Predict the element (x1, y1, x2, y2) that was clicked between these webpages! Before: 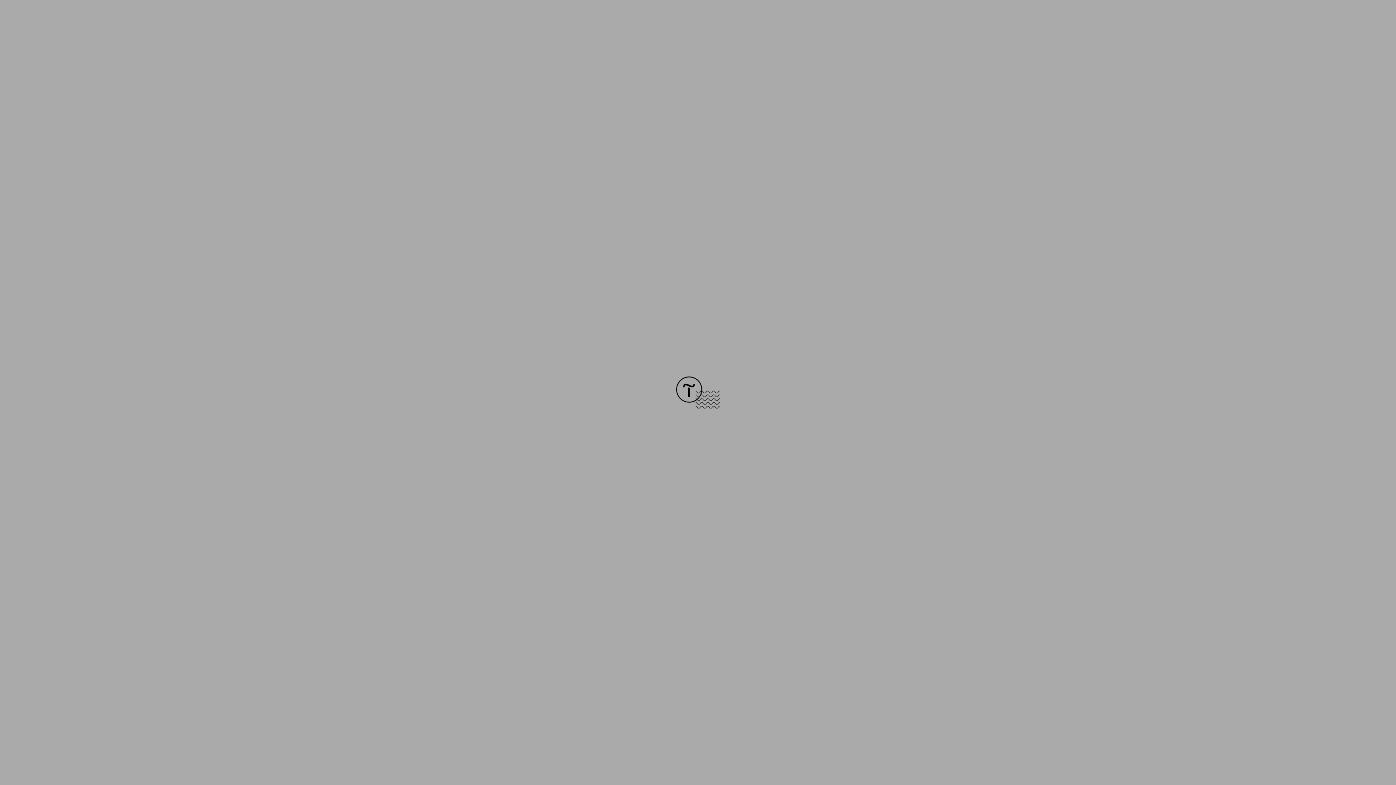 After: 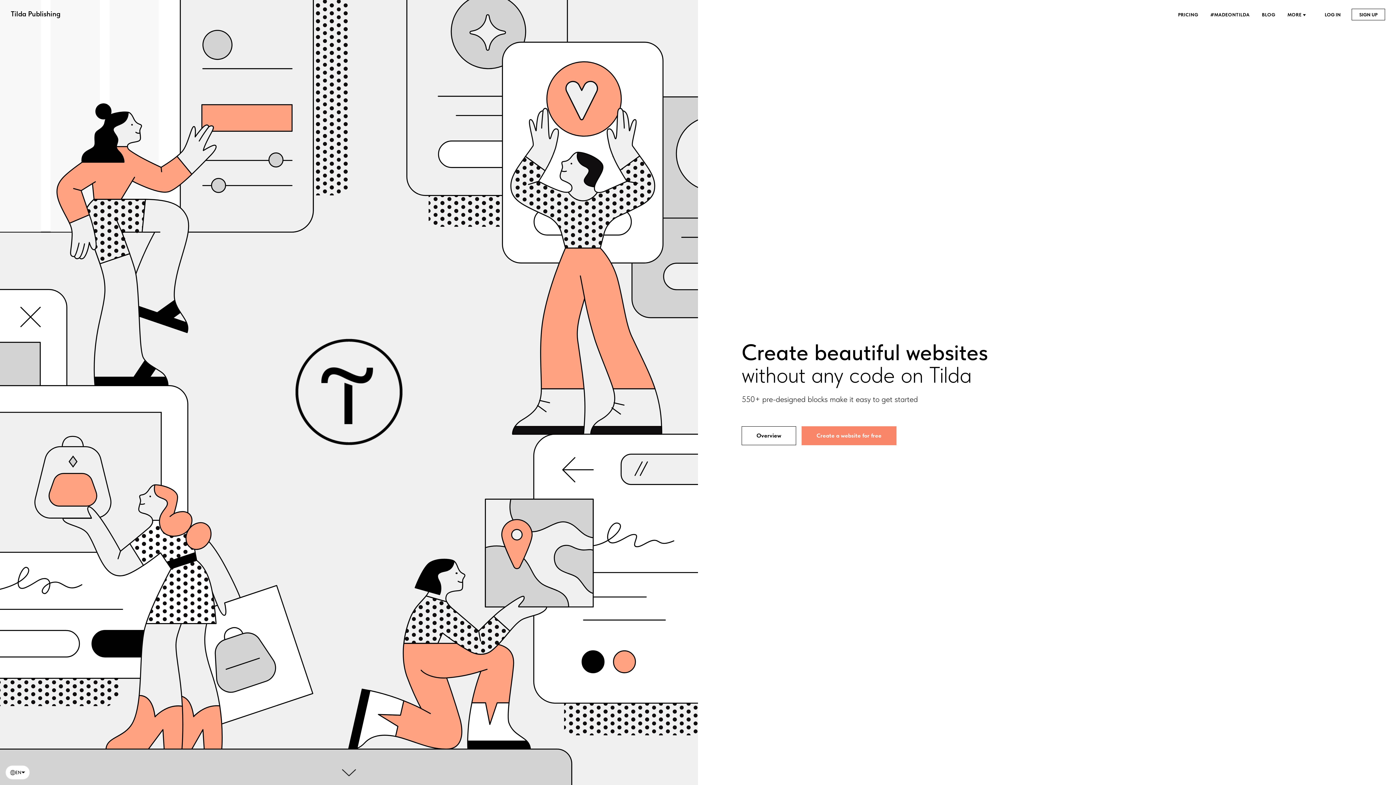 Action: bbox: (676, 403, 720, 409)